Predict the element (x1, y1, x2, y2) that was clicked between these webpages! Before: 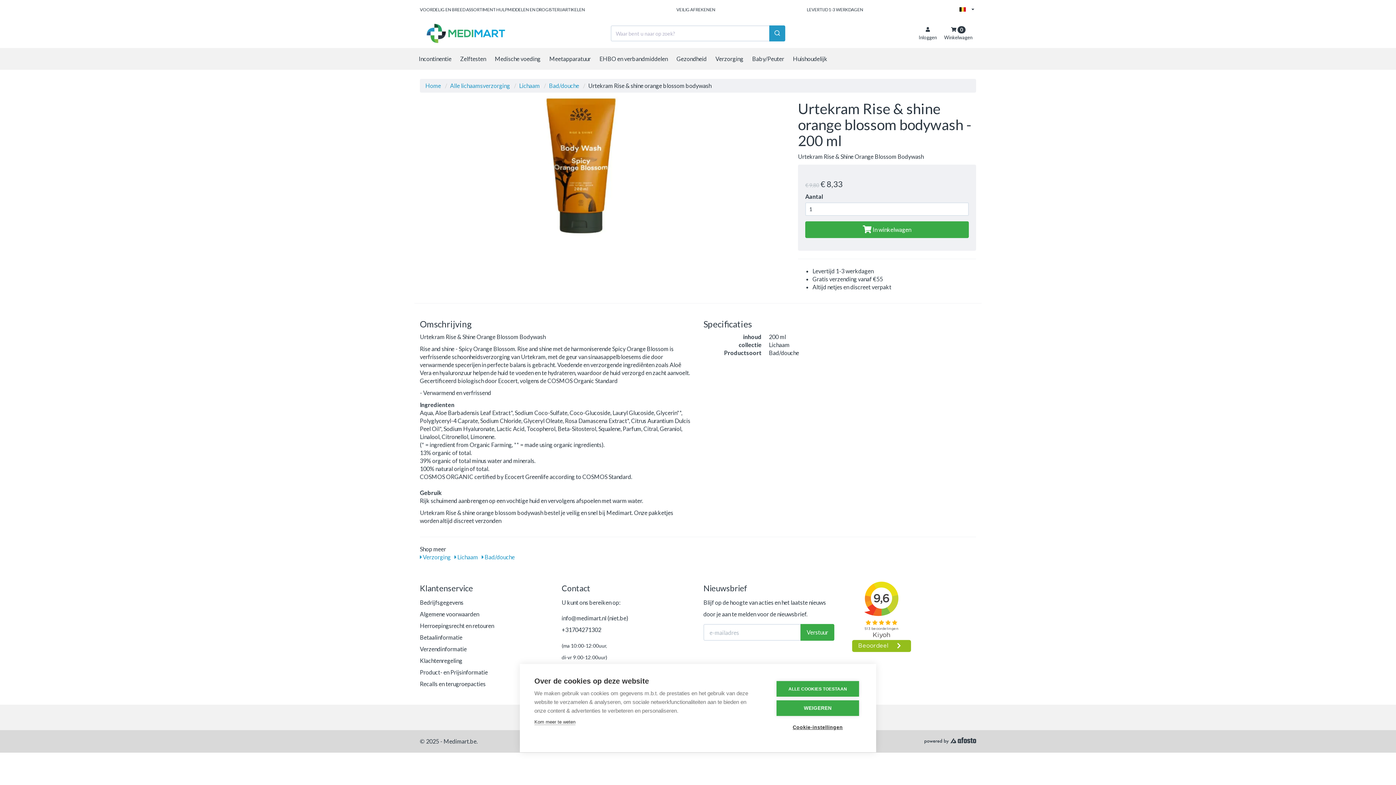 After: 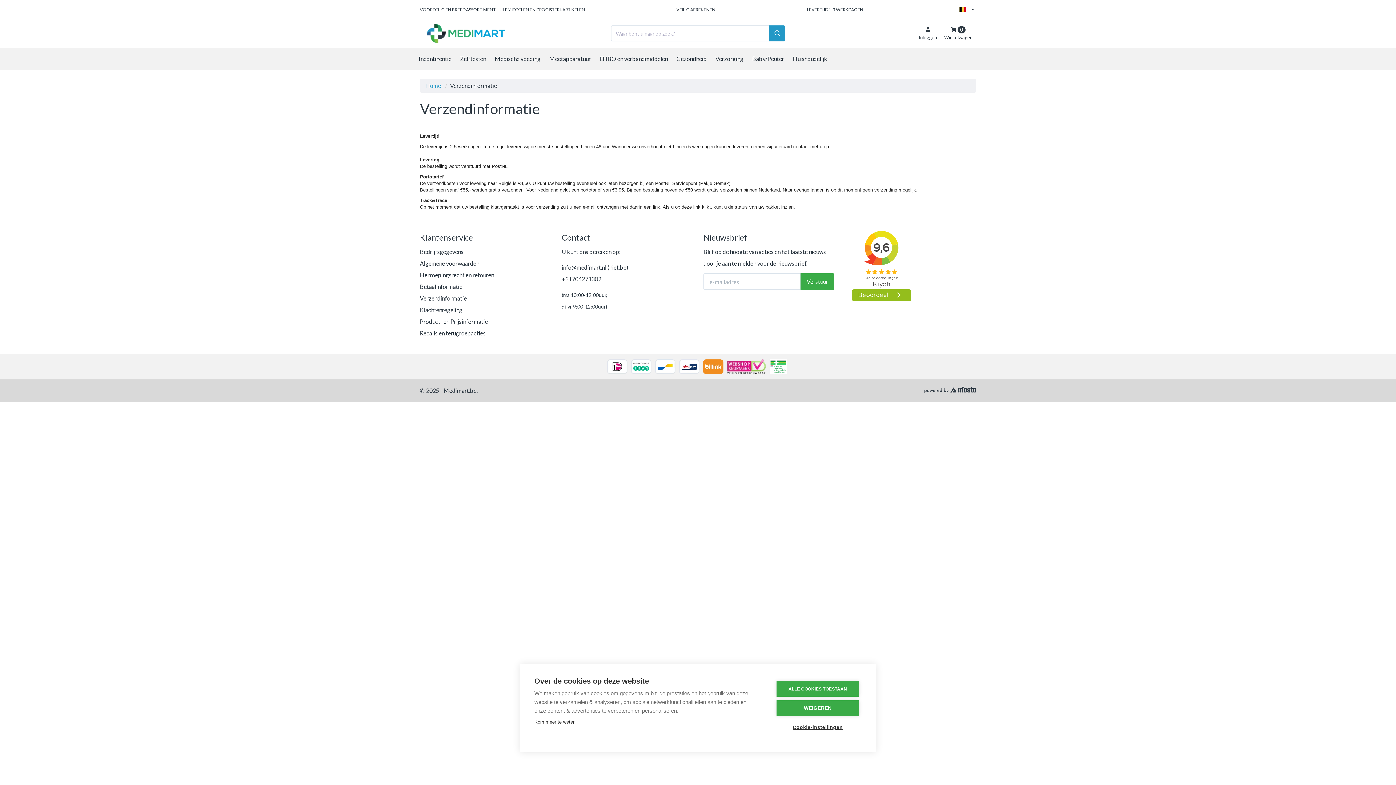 Action: label: Verzendinformatie bbox: (420, 645, 466, 652)